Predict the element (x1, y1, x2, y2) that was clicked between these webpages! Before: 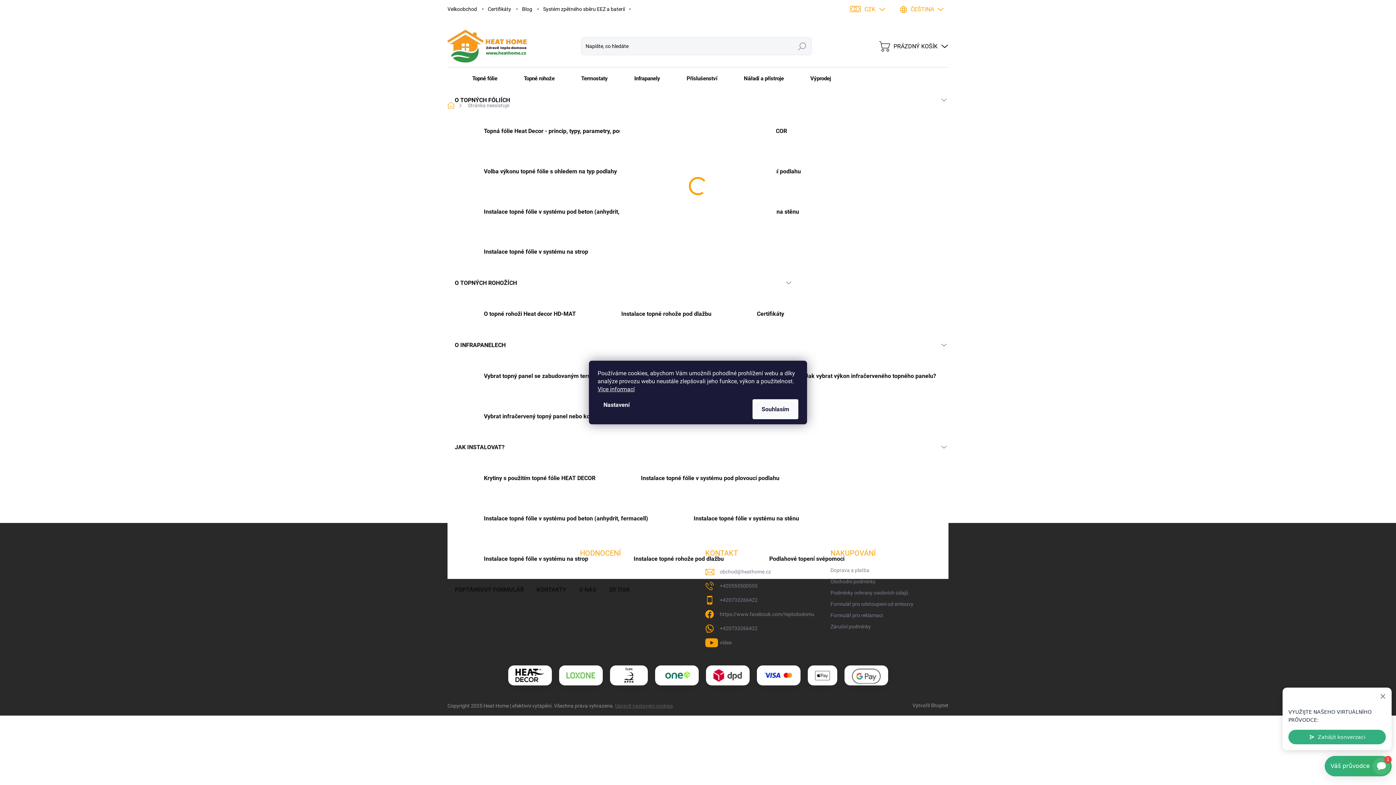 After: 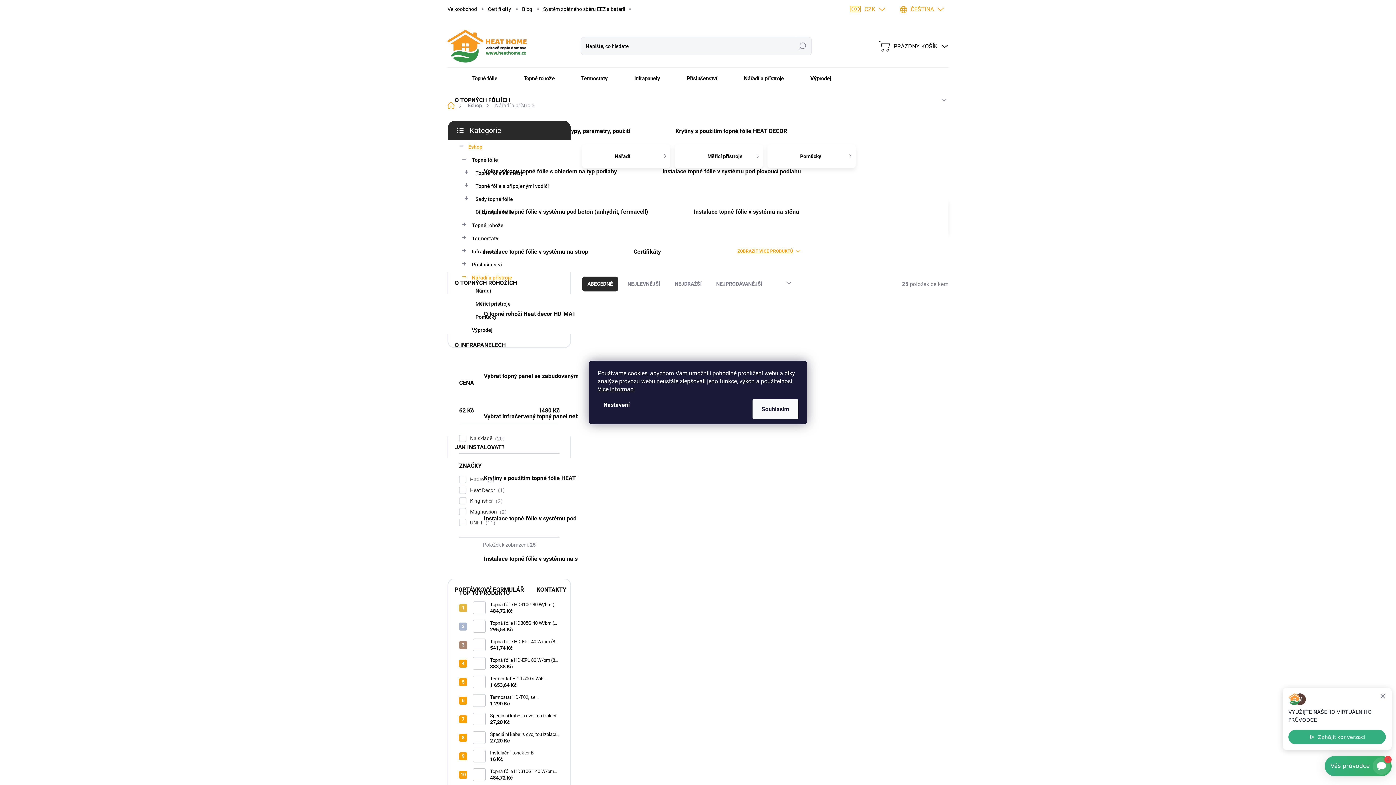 Action: bbox: (719, 68, 741, 88)